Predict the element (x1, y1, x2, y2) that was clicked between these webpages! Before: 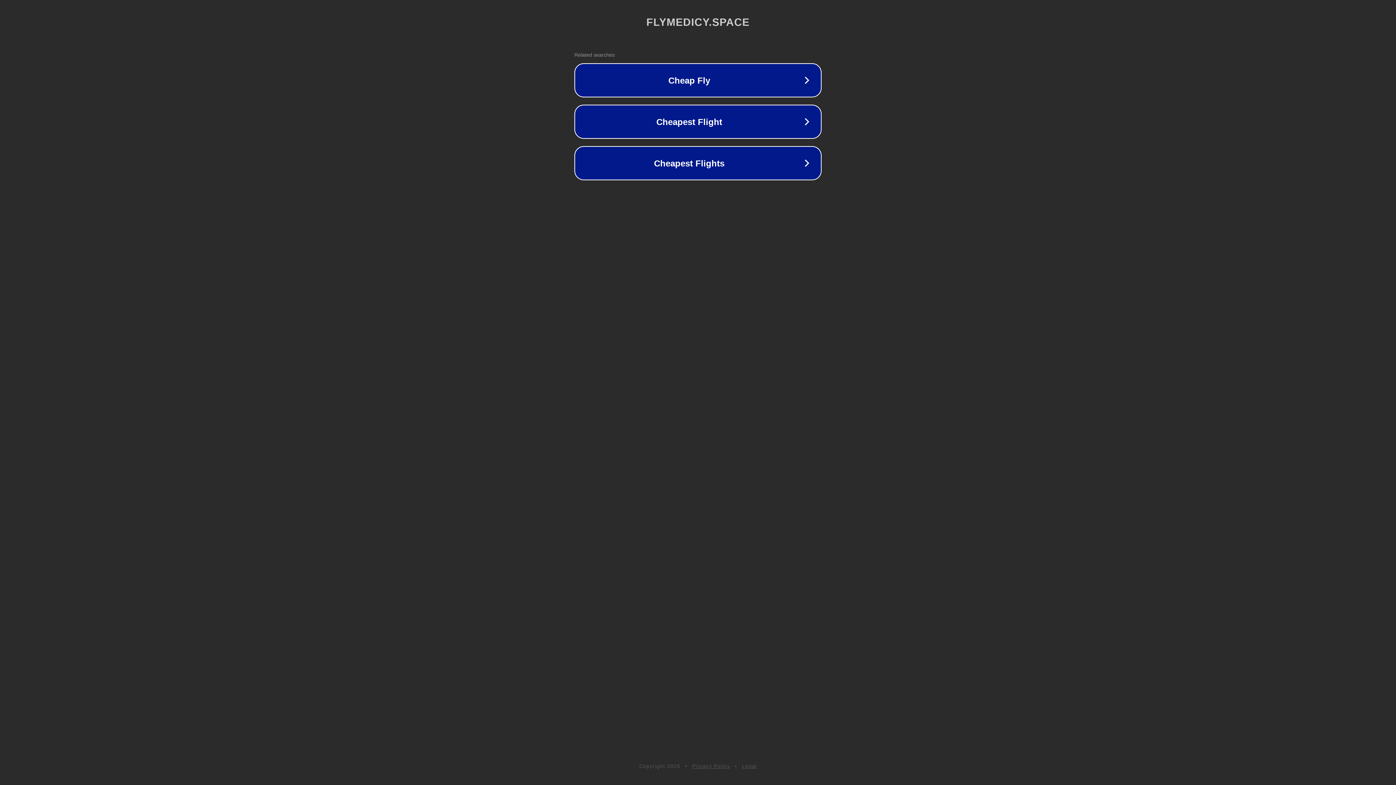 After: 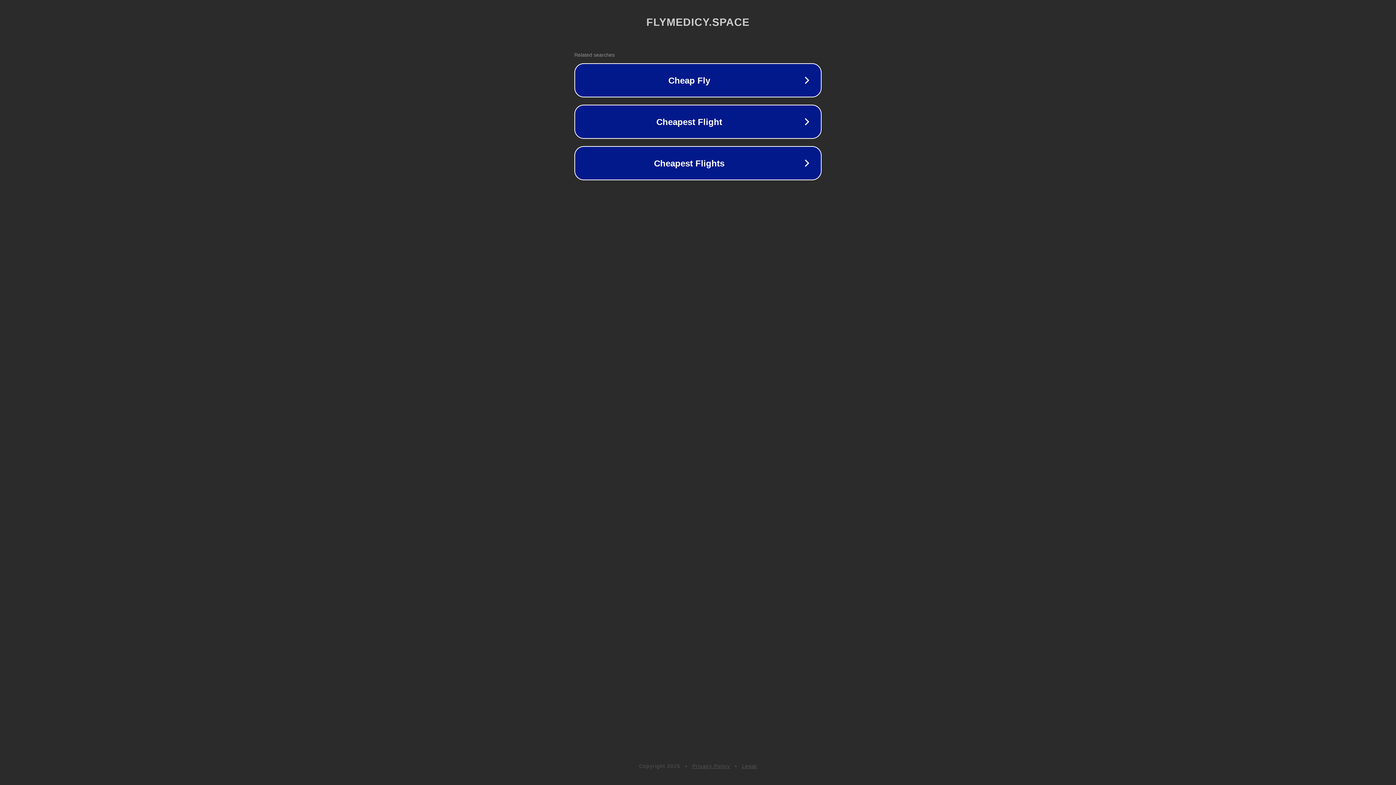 Action: label: Legal bbox: (742, 763, 757, 769)